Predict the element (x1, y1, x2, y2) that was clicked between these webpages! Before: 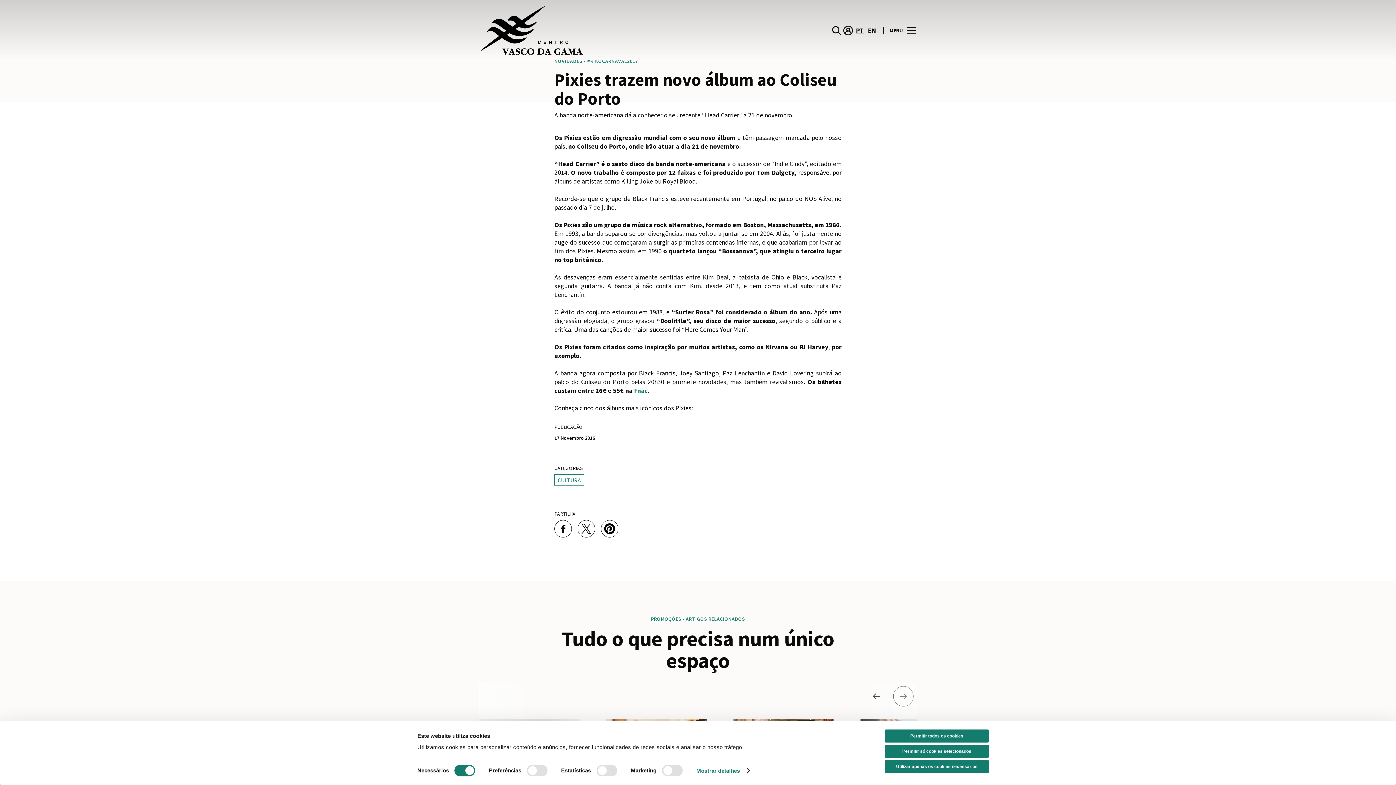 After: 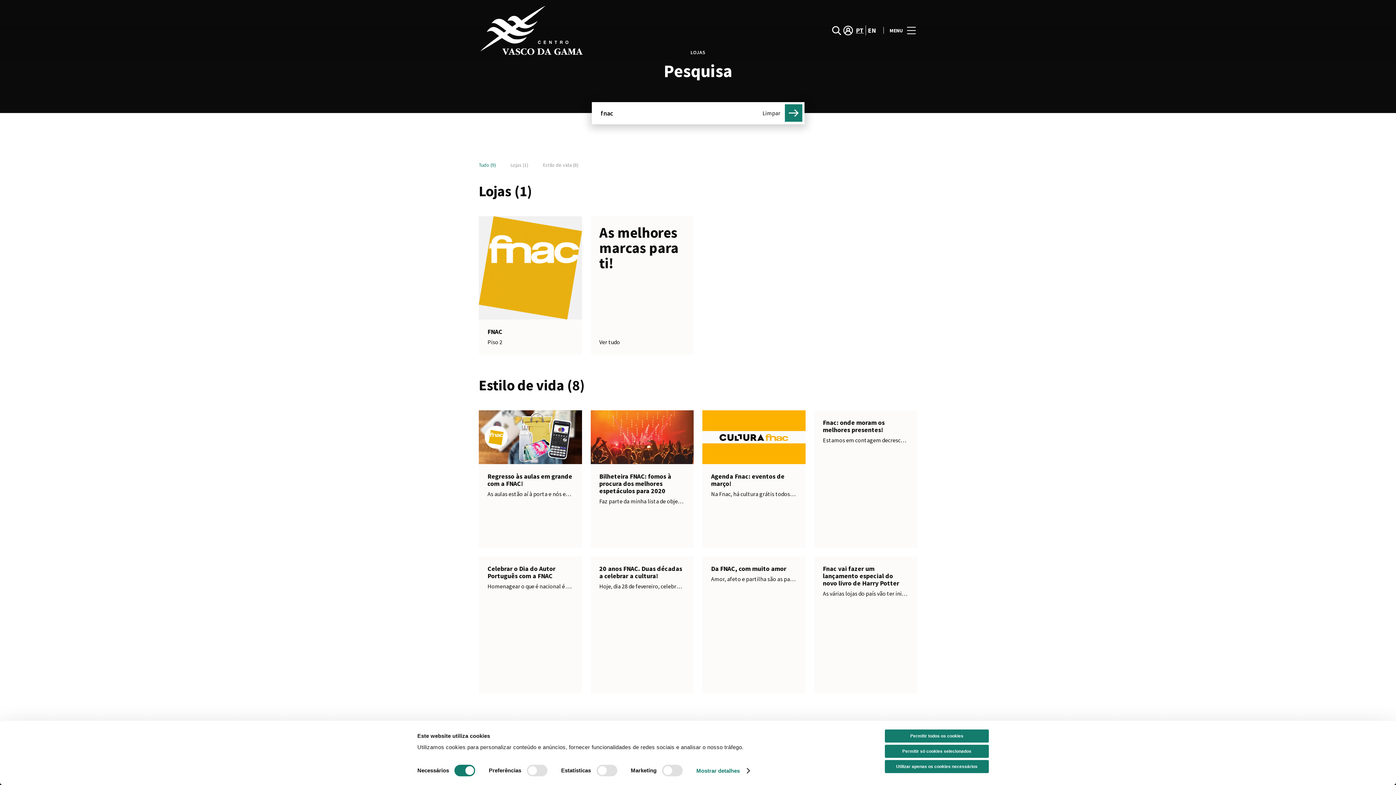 Action: bbox: (634, 386, 648, 394) label: Fnac